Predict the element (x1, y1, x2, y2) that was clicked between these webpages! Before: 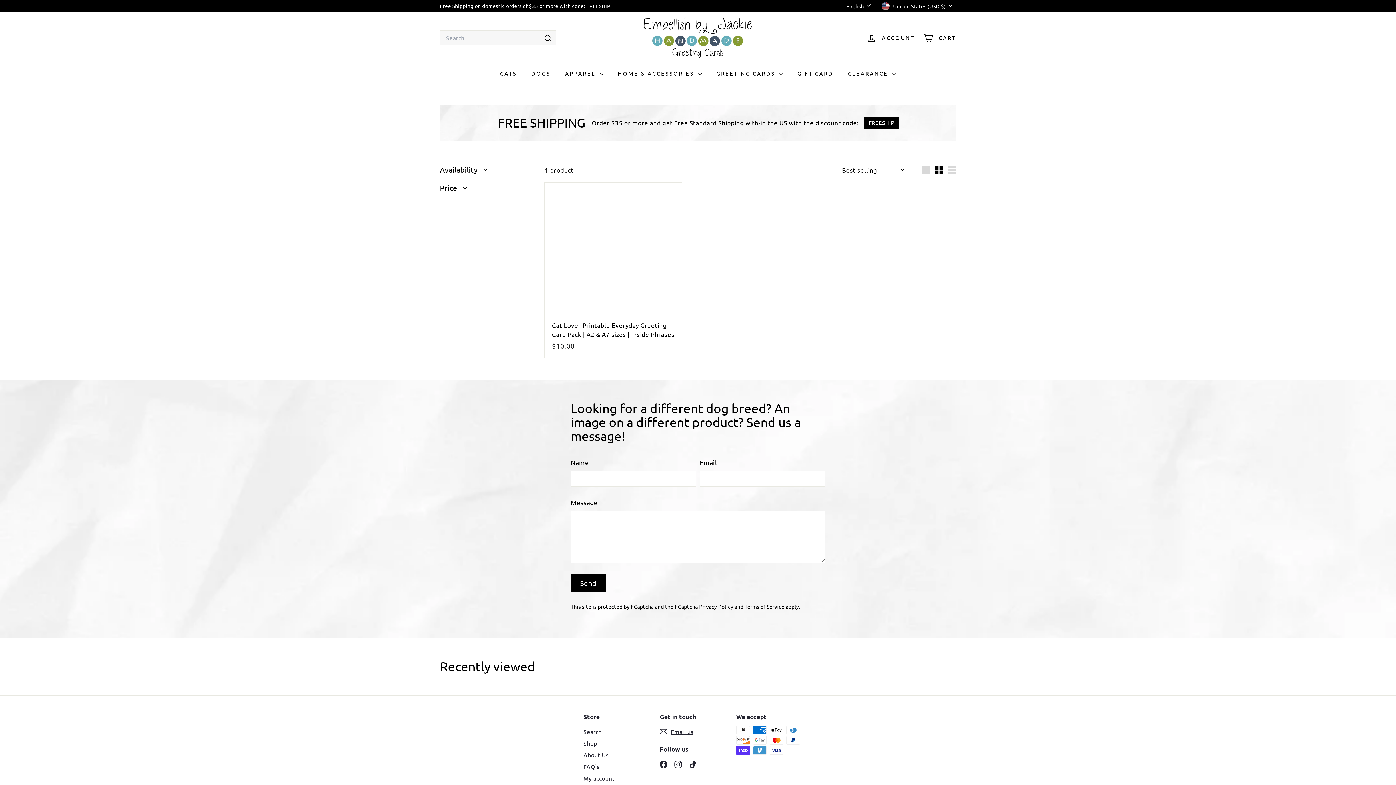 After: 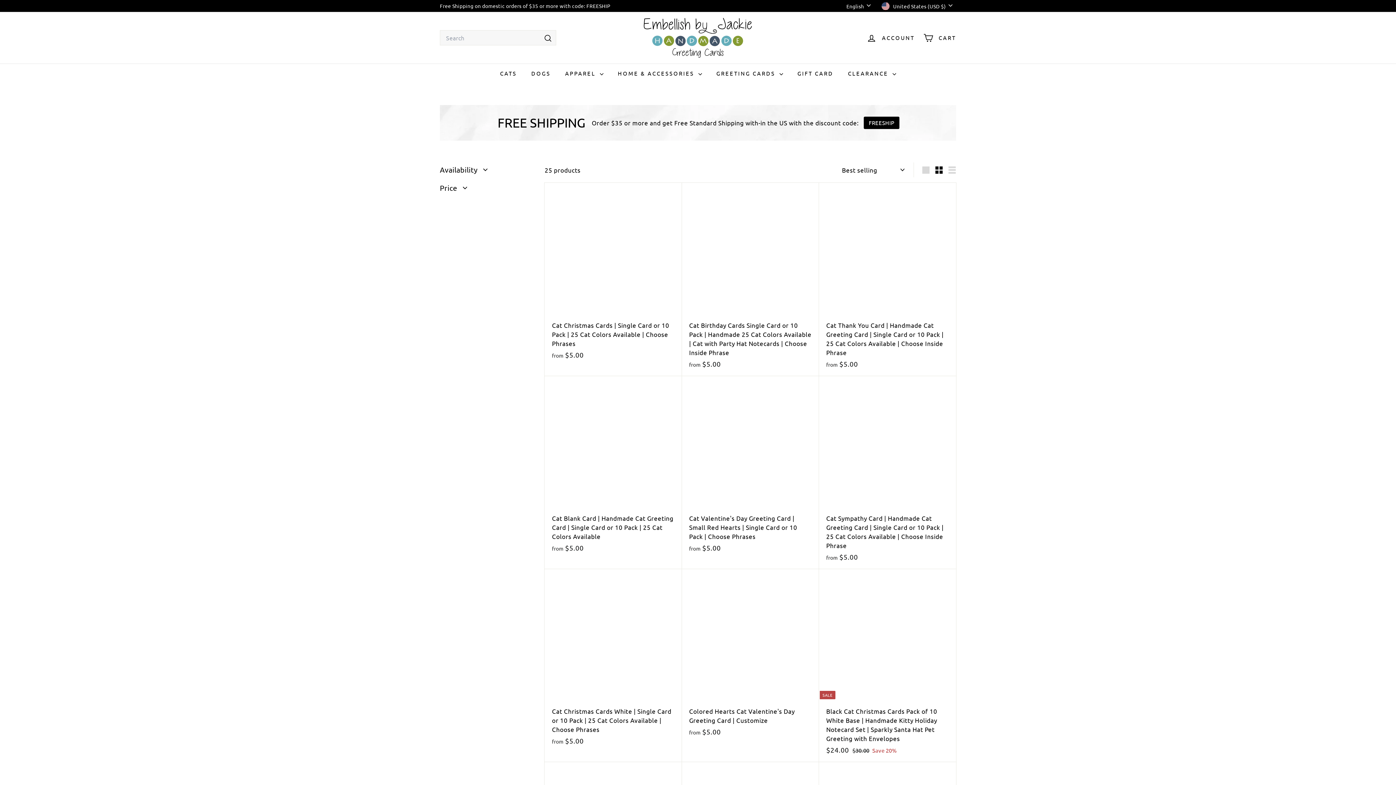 Action: label: CATS bbox: (492, 63, 524, 83)